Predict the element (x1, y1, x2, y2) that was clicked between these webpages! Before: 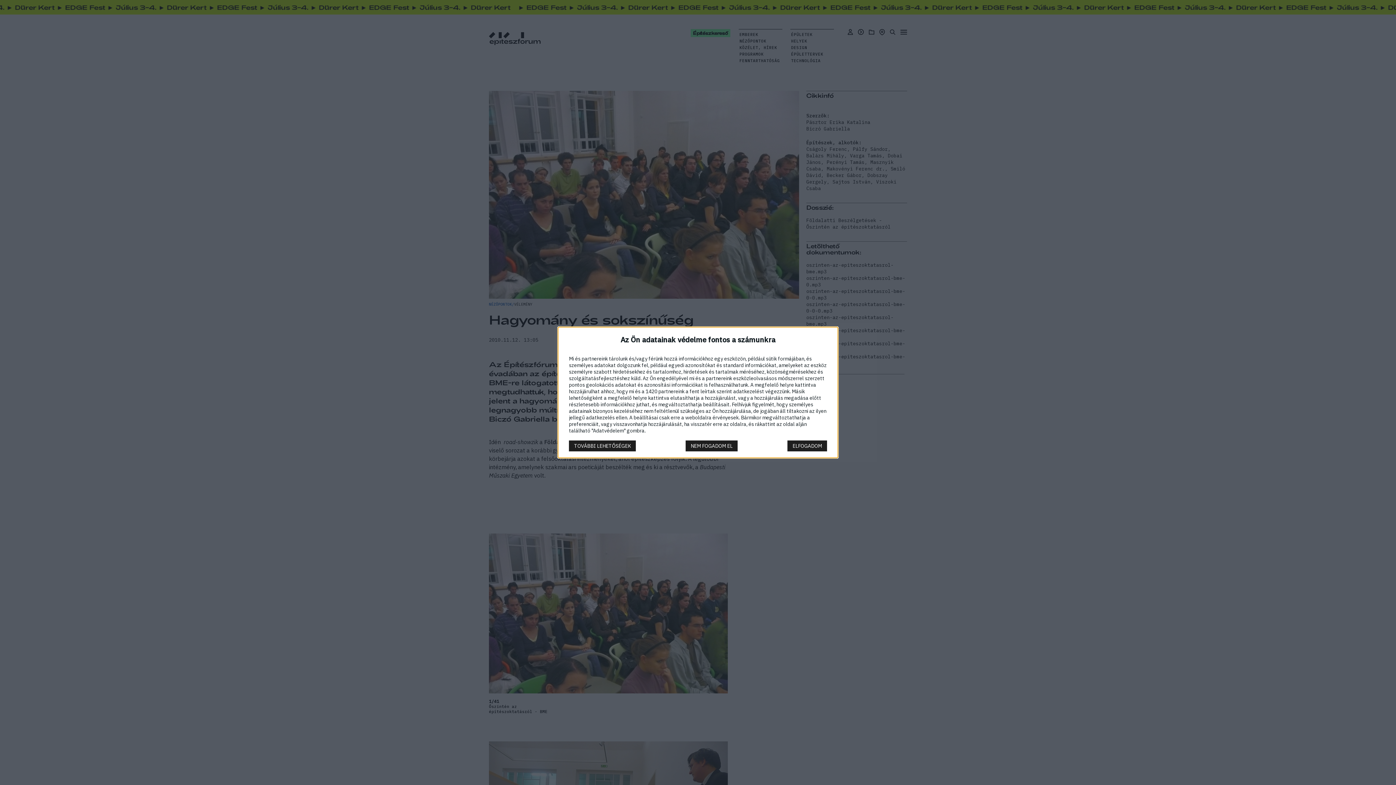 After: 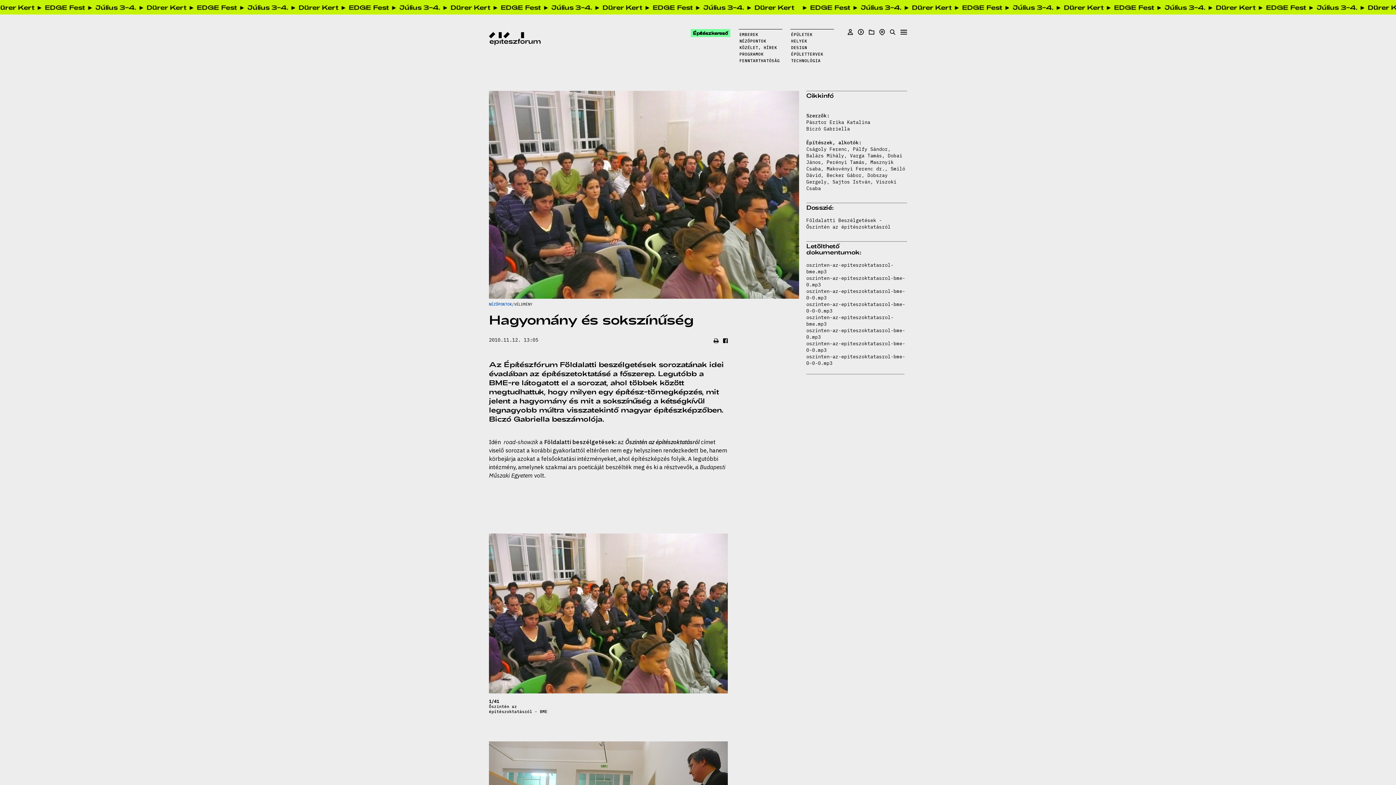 Action: label: ELFOGADOM bbox: (787, 440, 827, 451)